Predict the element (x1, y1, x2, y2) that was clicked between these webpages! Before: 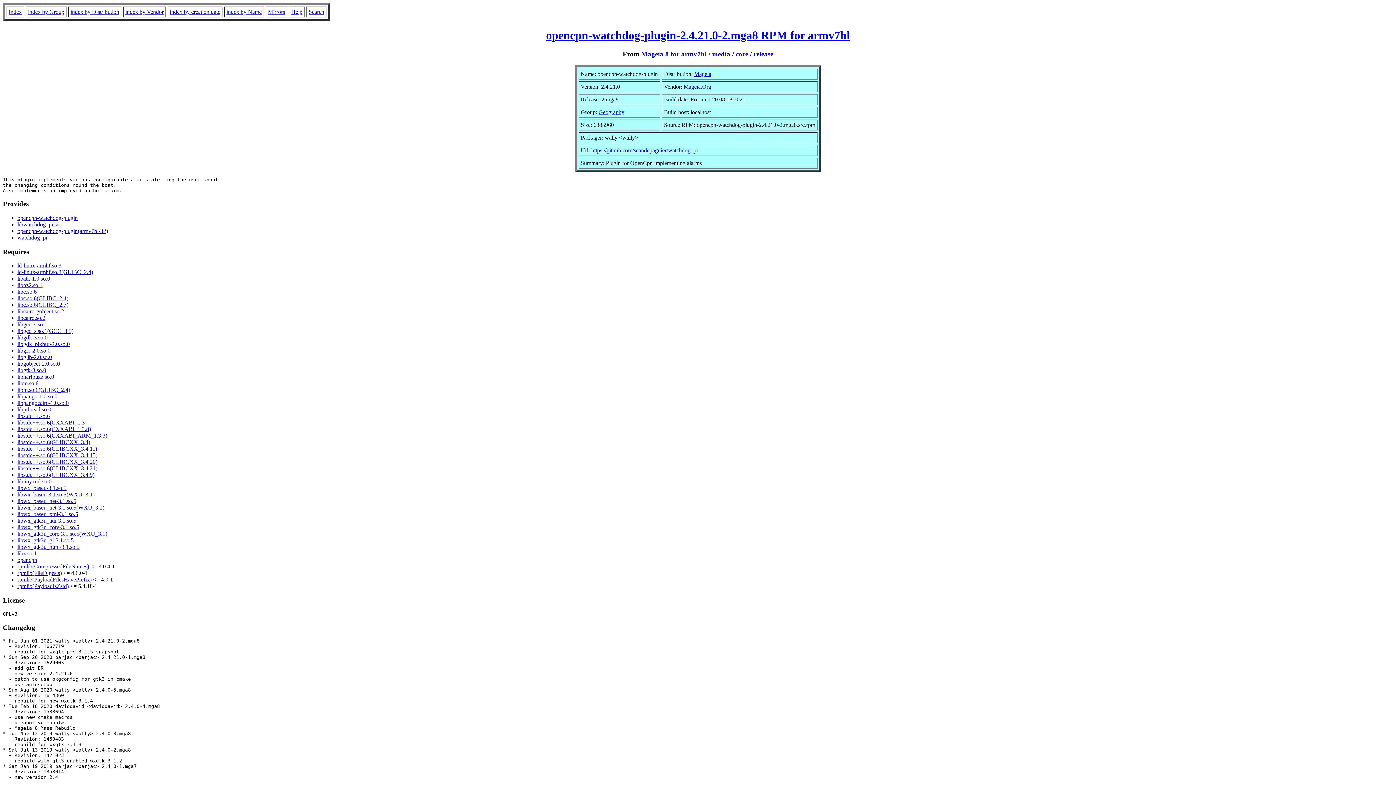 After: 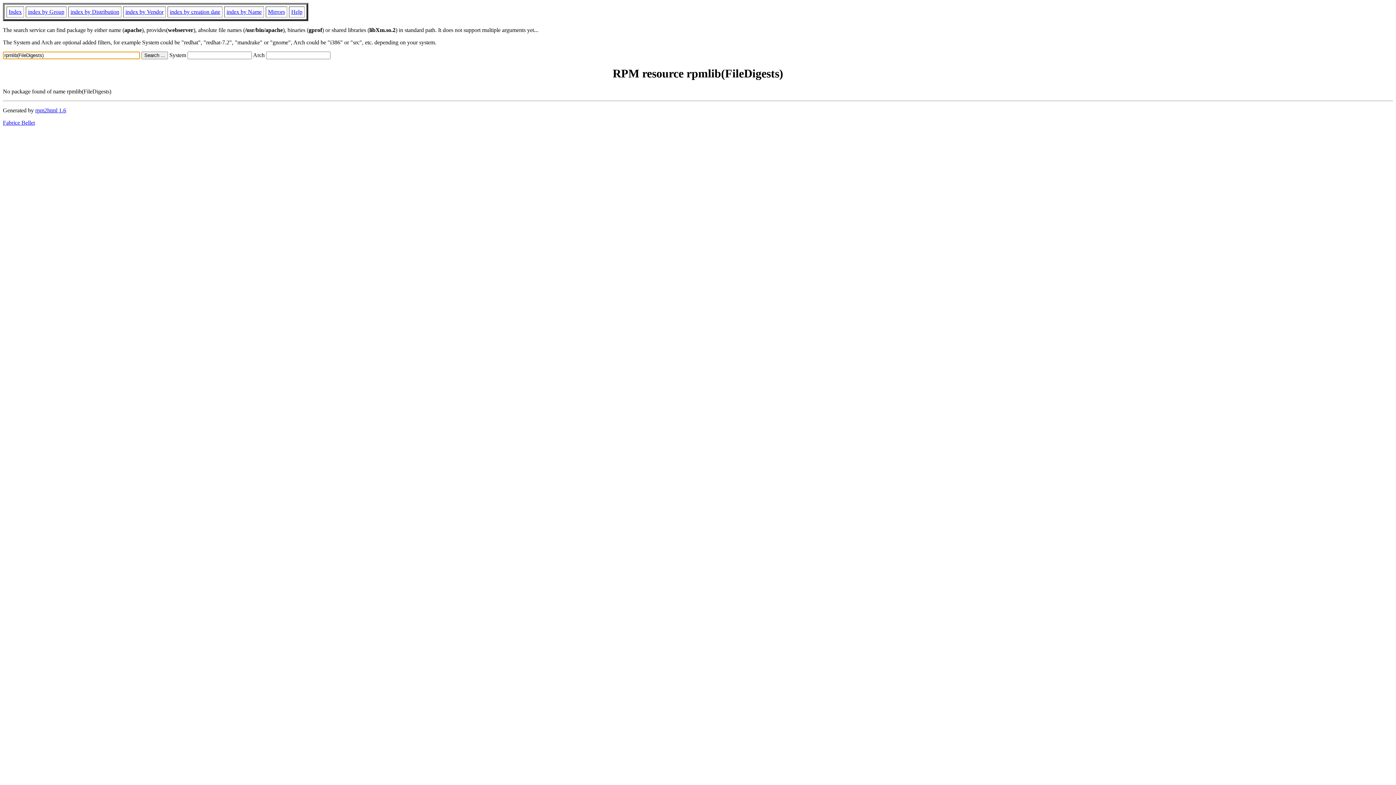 Action: label: rpmlib(FileDigests) bbox: (17, 570, 61, 576)